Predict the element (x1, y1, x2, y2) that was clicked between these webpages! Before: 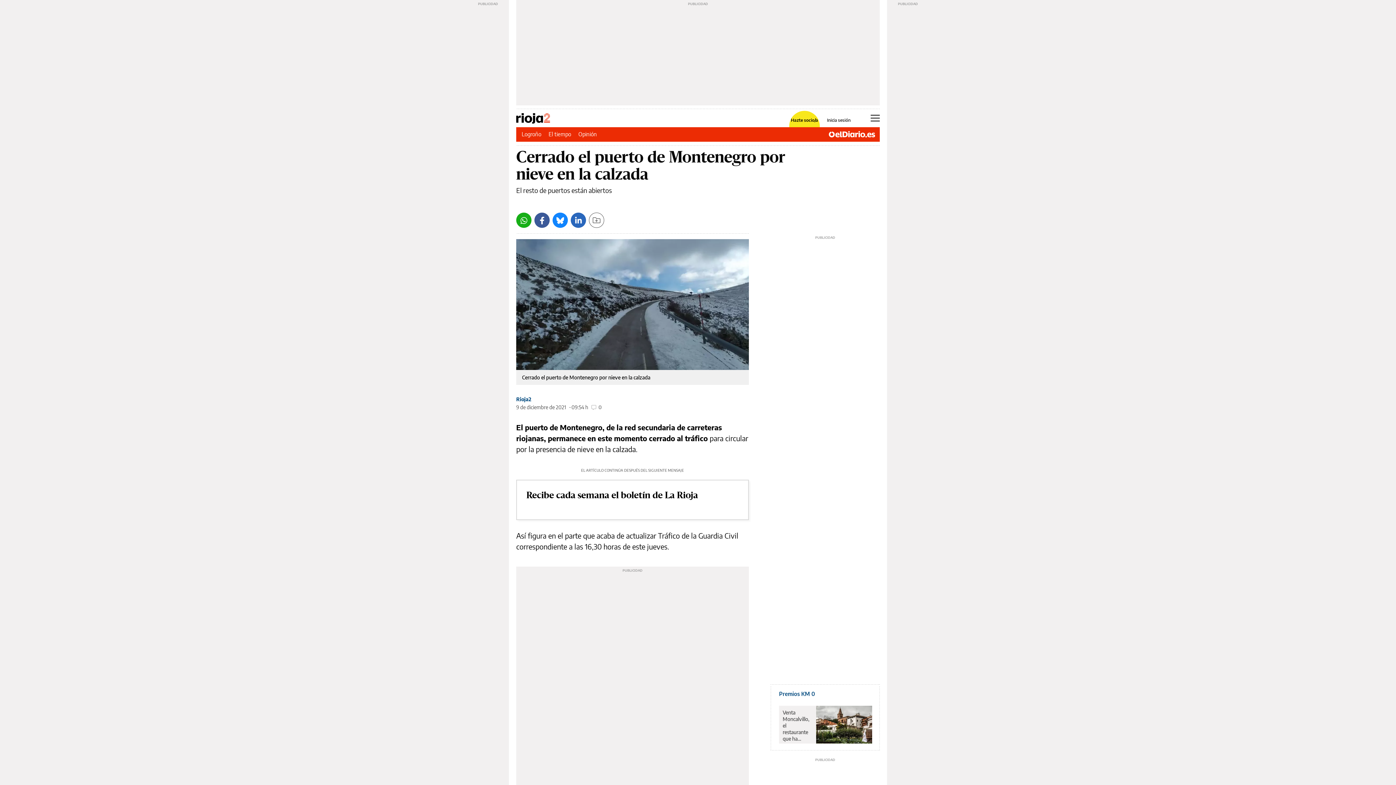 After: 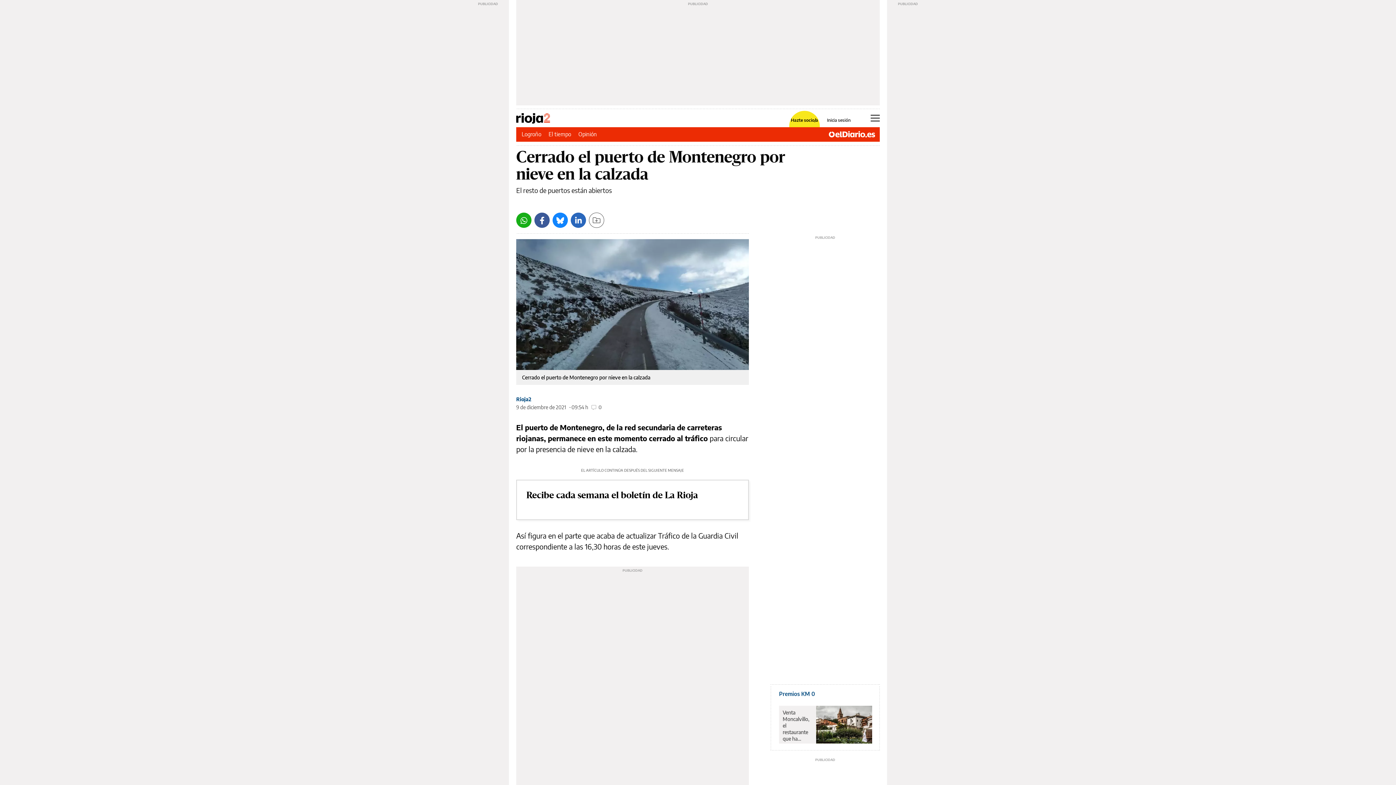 Action: label: Bluesky bbox: (552, 212, 568, 228)